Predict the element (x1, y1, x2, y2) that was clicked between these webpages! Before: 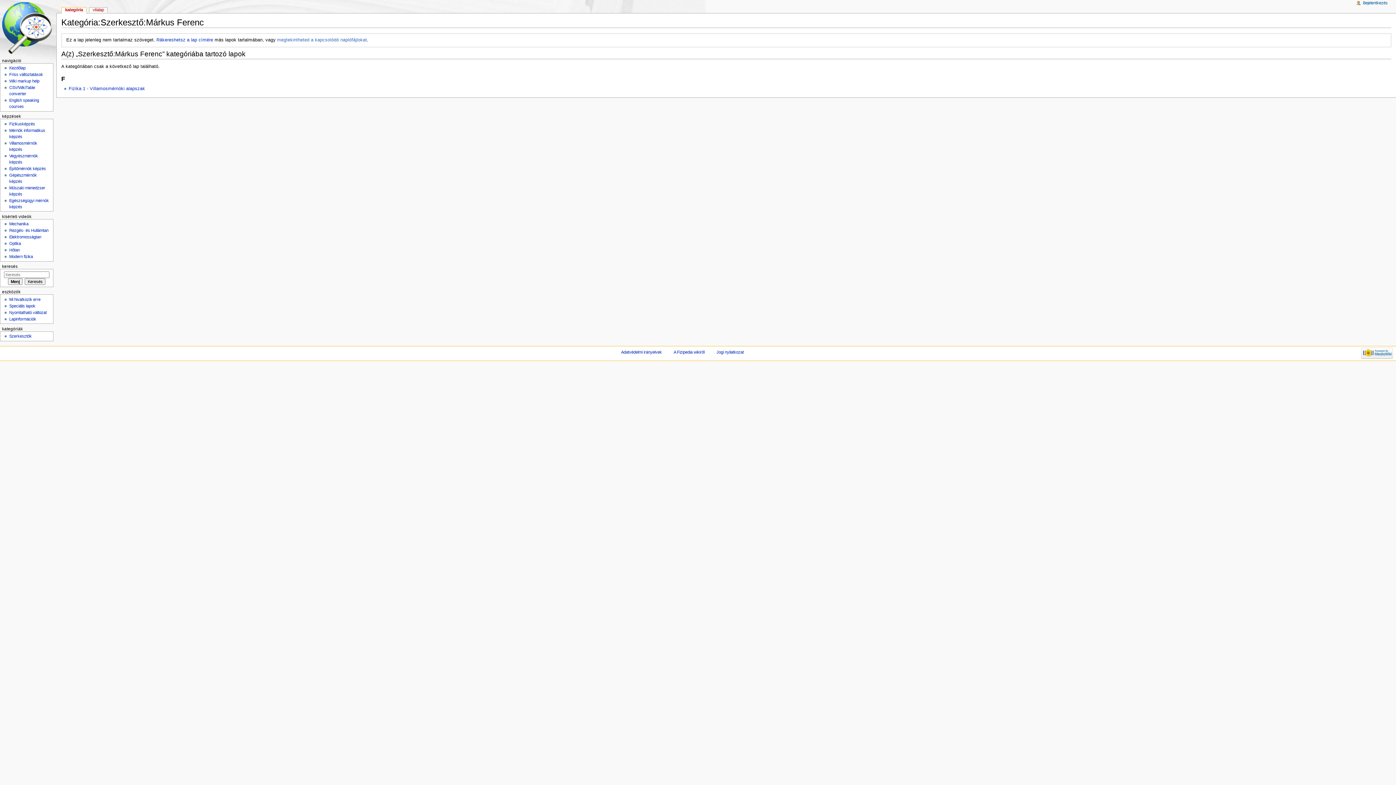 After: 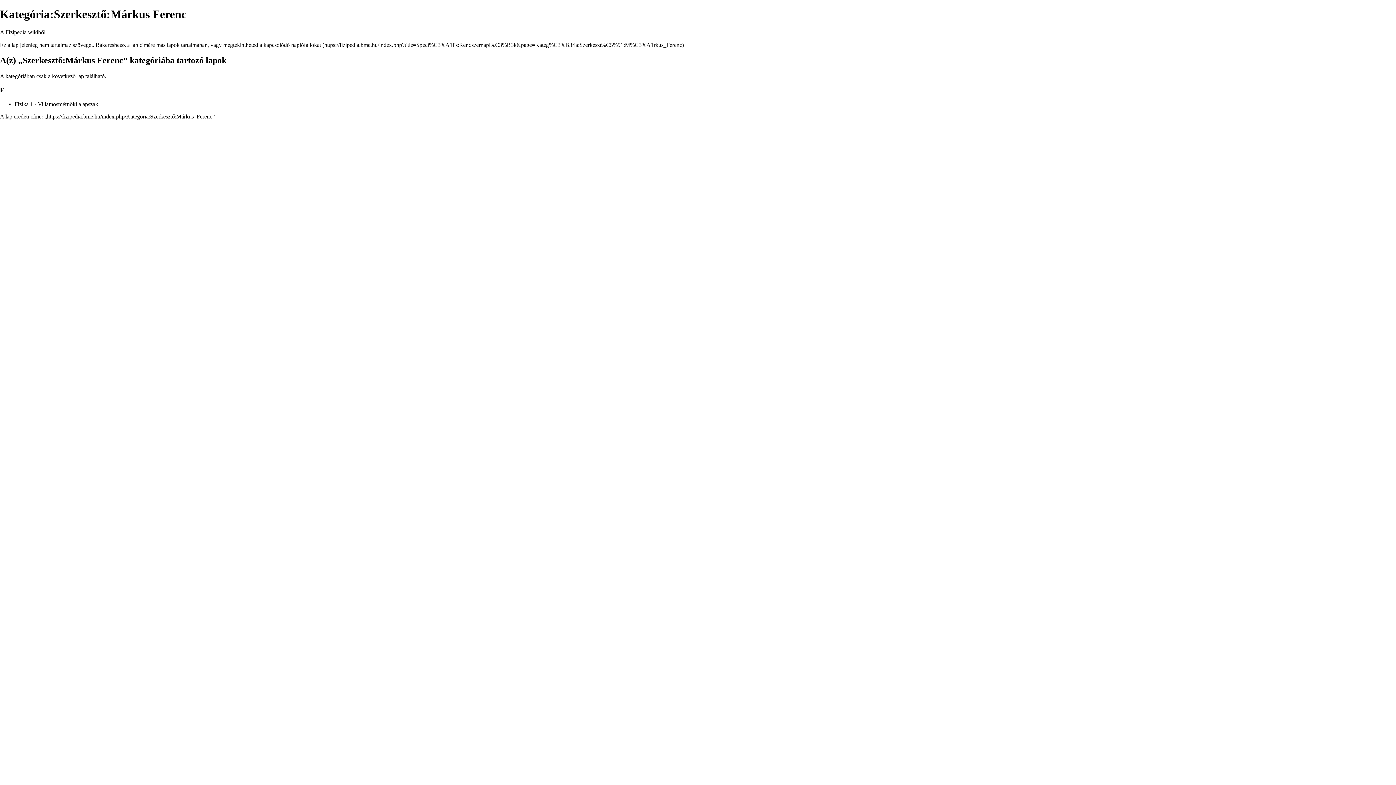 Action: label: Nyomtatható változat bbox: (9, 310, 46, 314)